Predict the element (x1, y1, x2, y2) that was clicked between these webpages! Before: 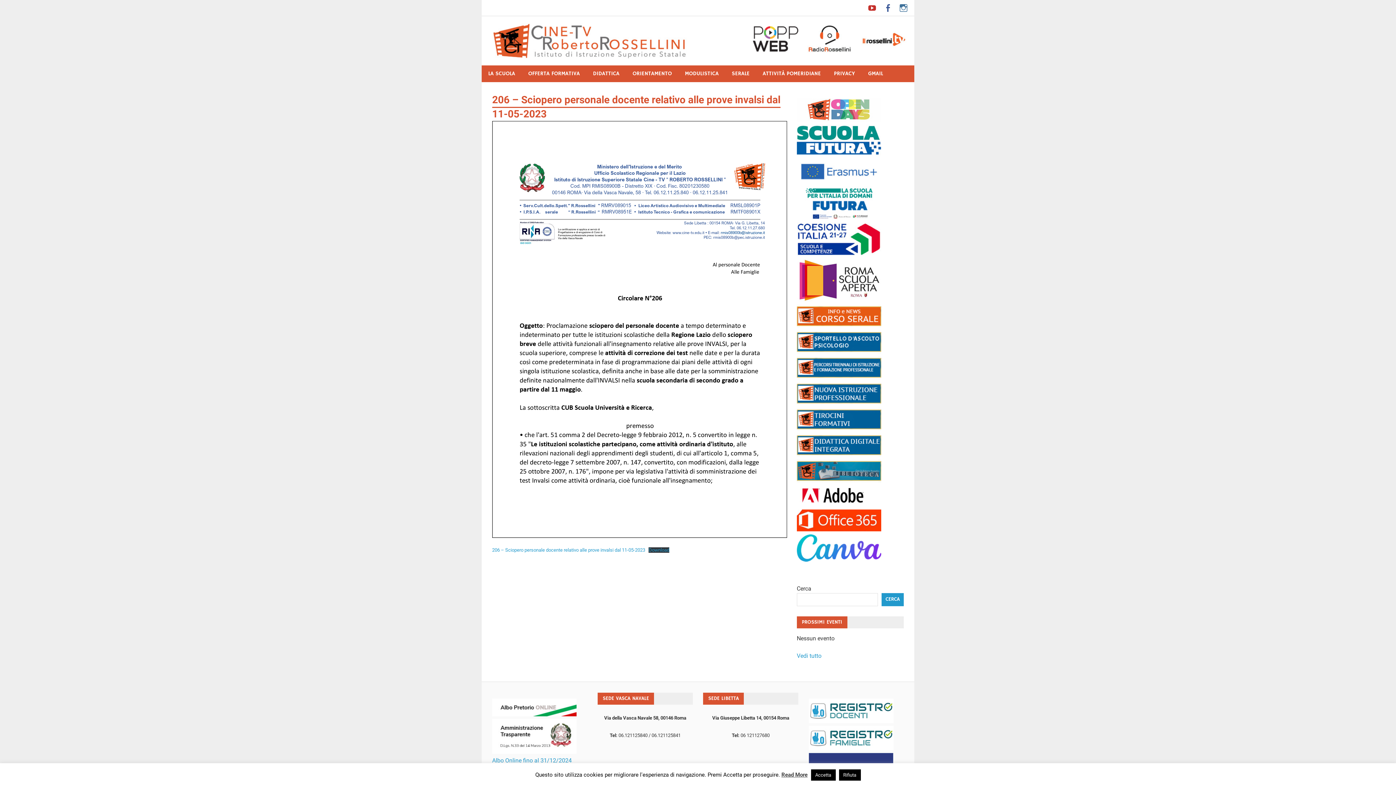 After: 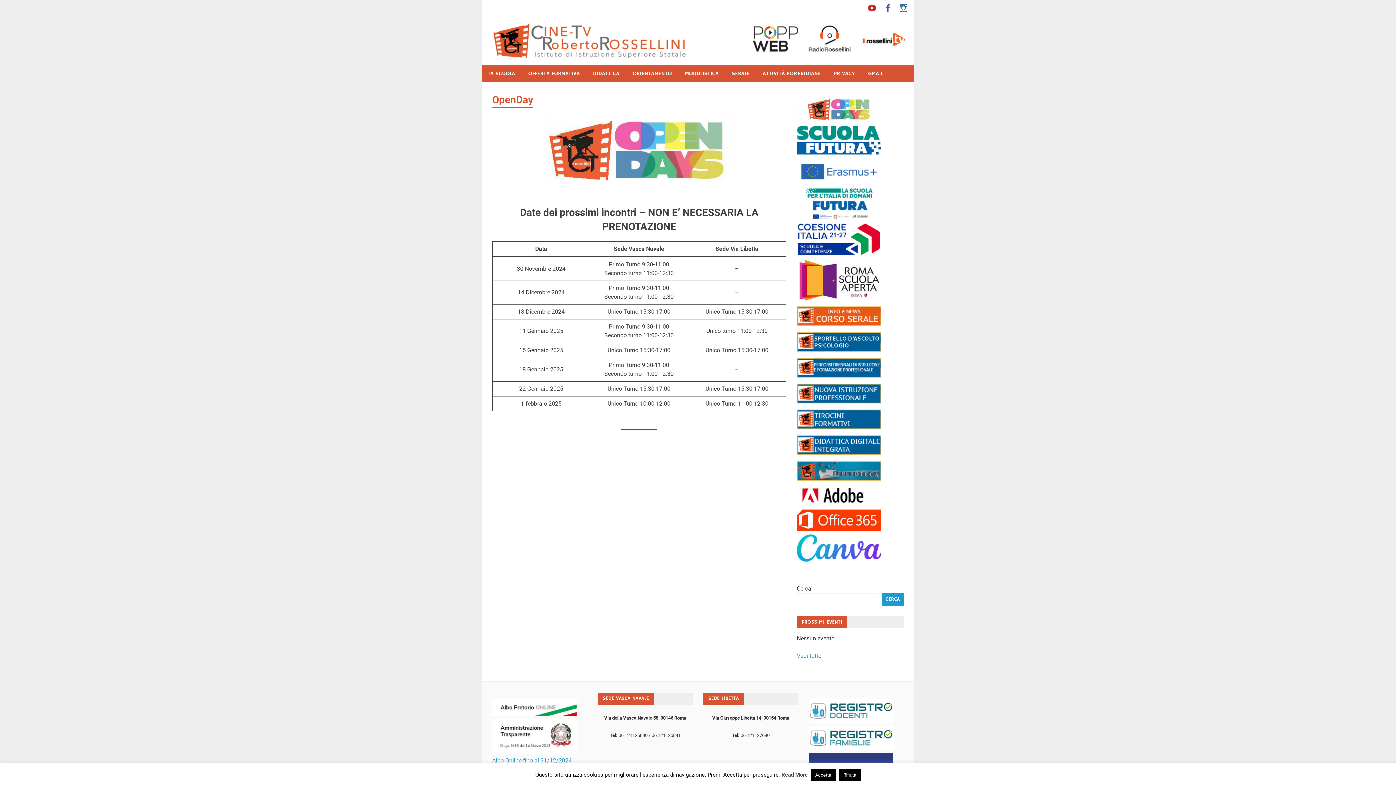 Action: bbox: (797, 116, 881, 123)